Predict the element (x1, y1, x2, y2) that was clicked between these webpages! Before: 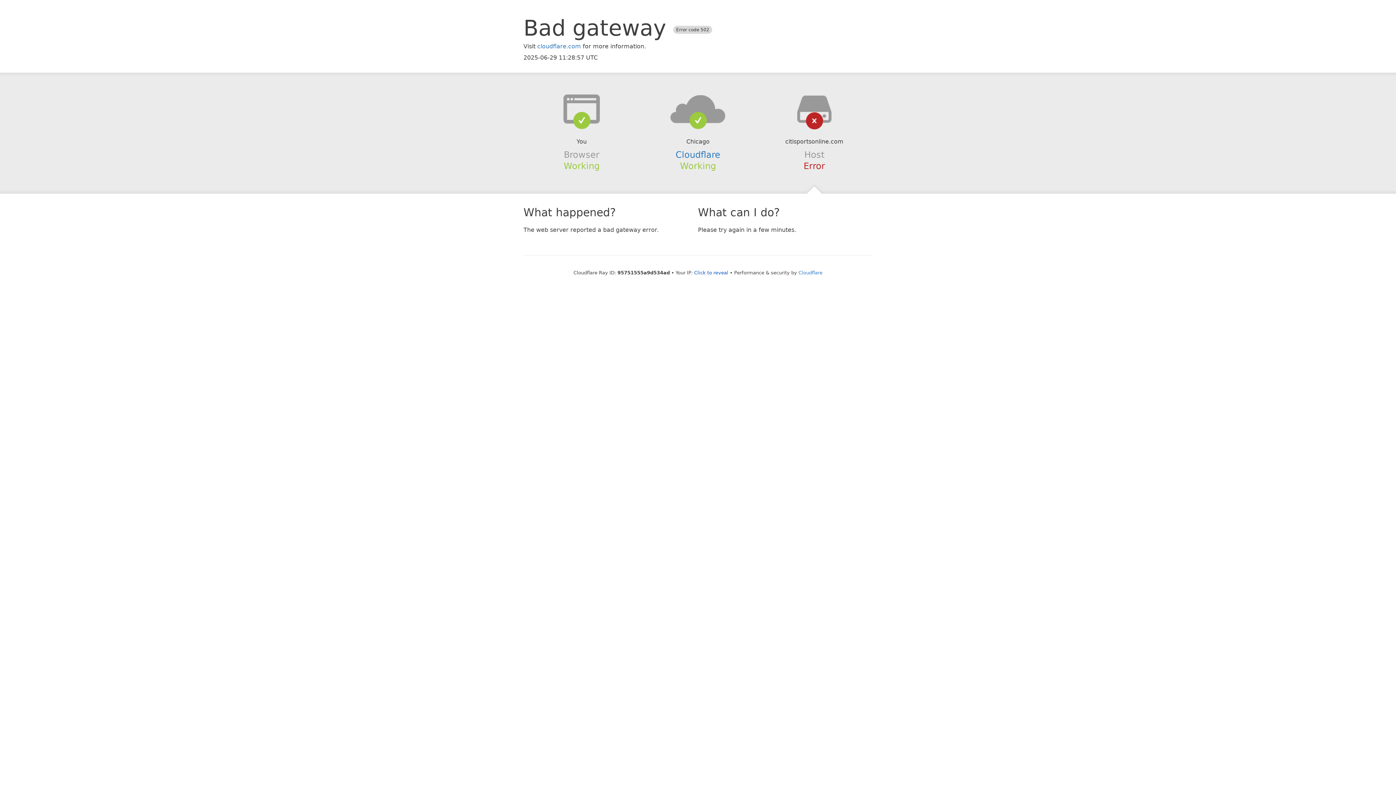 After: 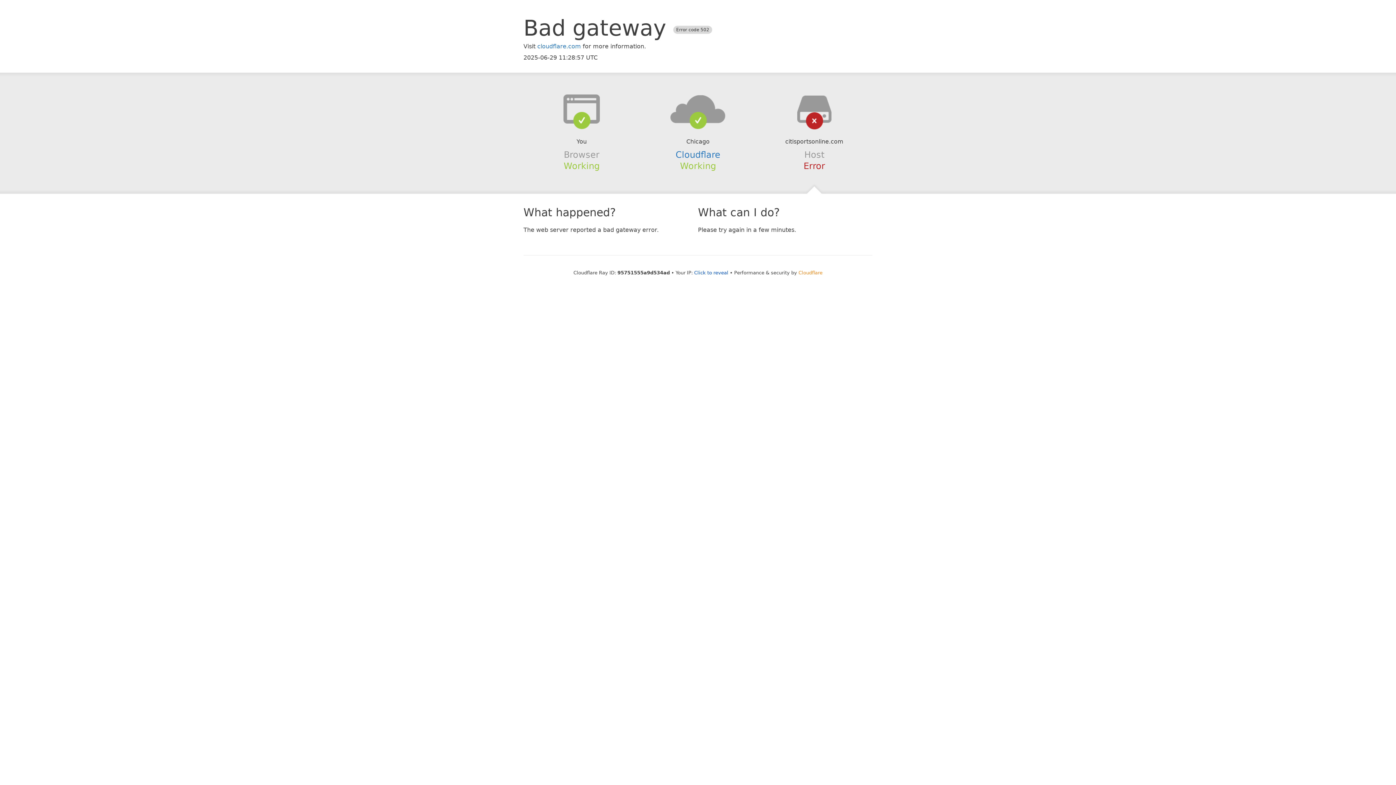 Action: bbox: (798, 270, 822, 275) label: Cloudflare